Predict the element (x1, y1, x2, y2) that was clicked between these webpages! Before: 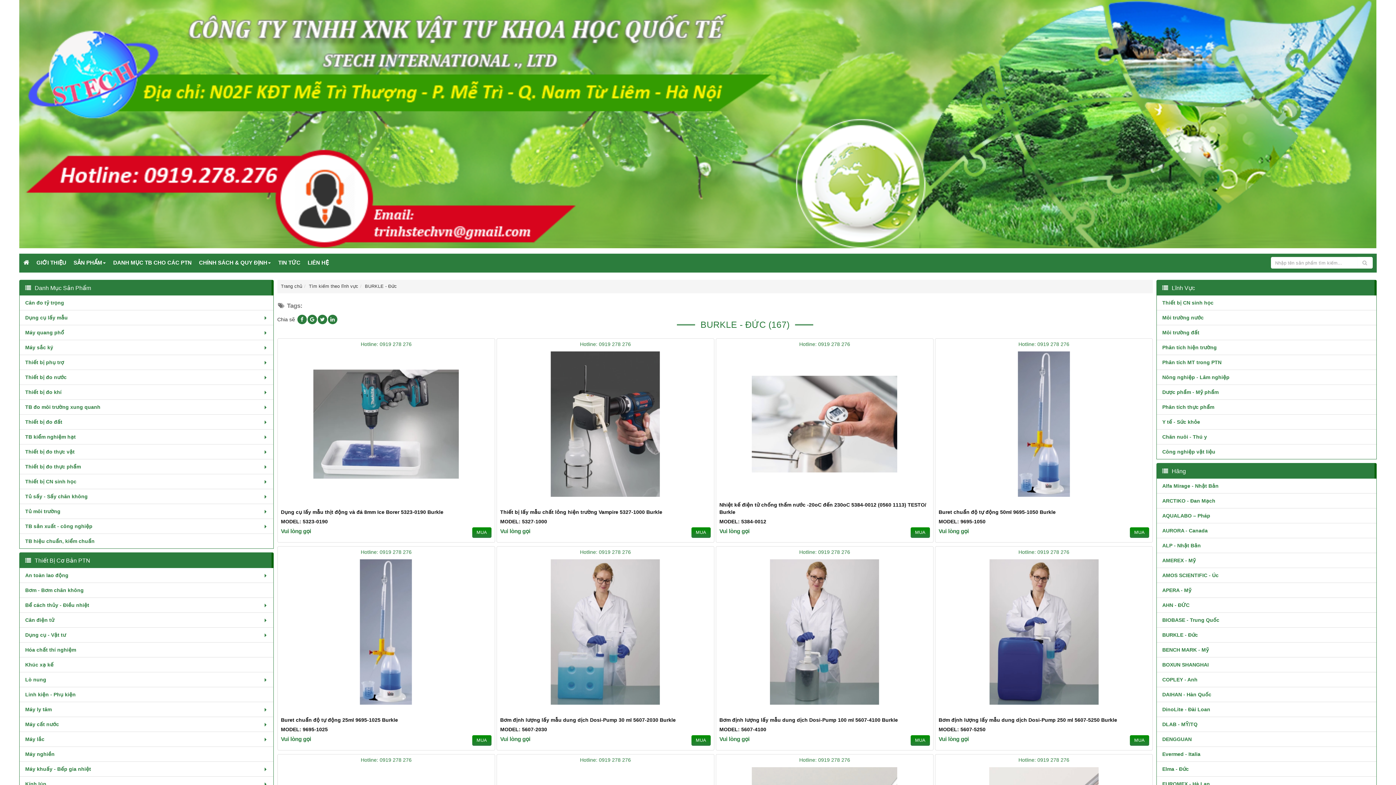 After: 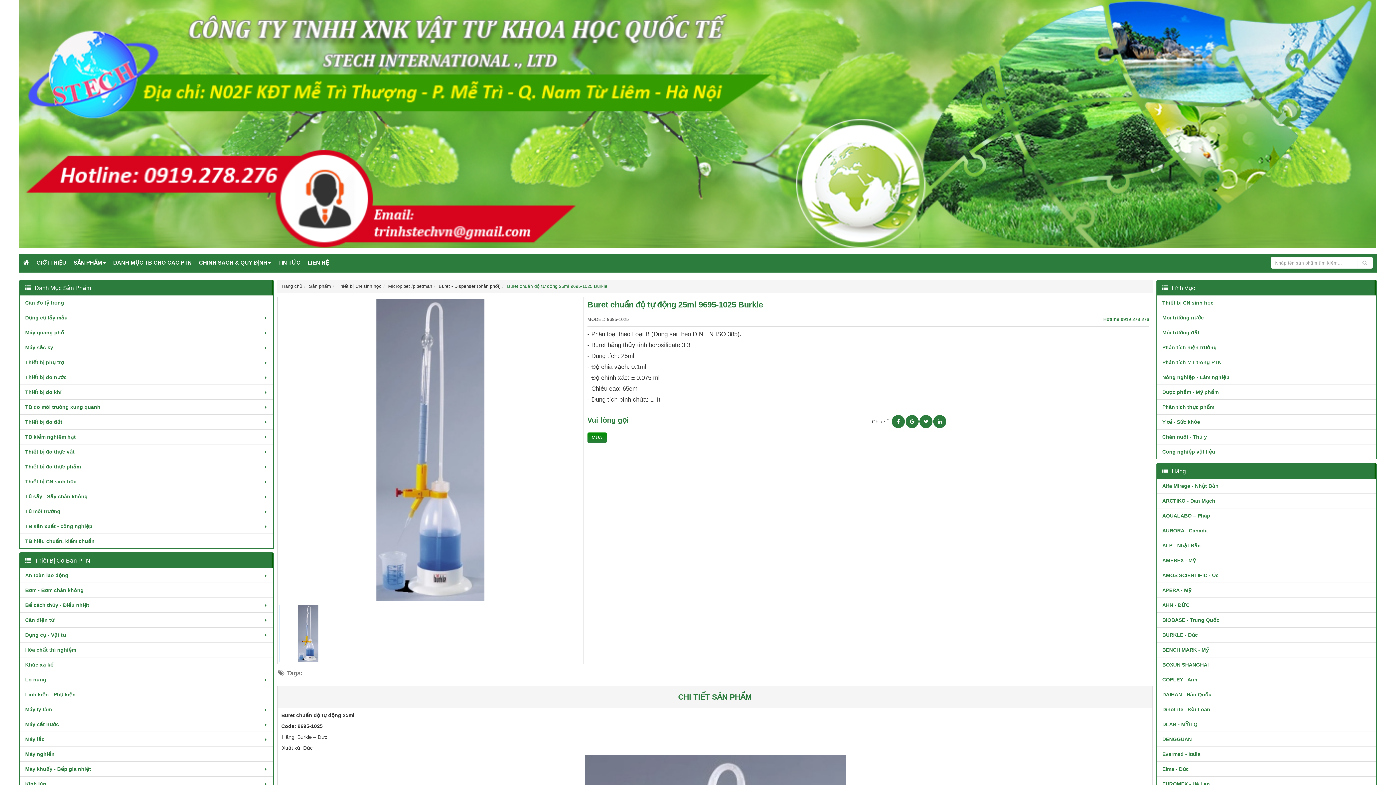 Action: label: Buret chuẩn độ tự động 25ml 9695-1025 Burkle bbox: (281, 717, 398, 723)